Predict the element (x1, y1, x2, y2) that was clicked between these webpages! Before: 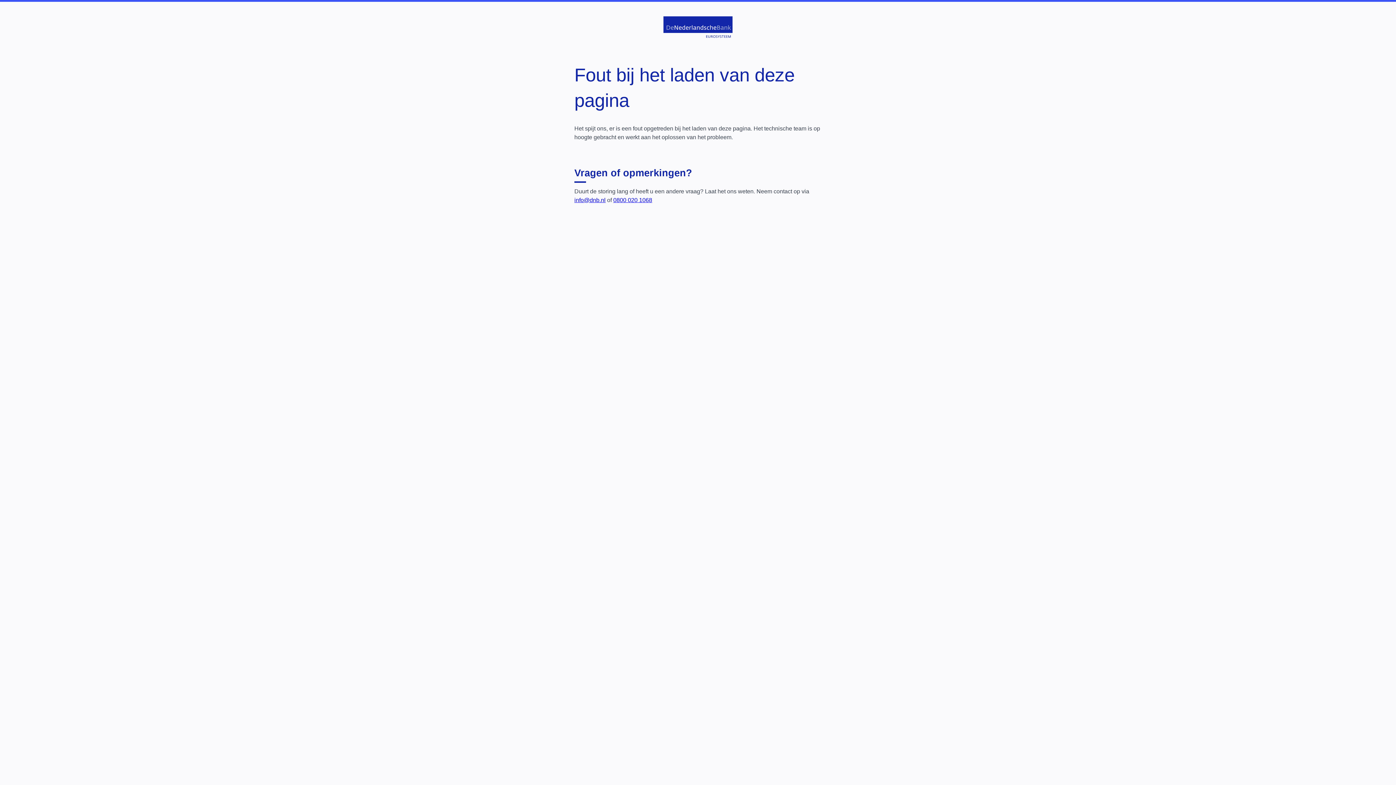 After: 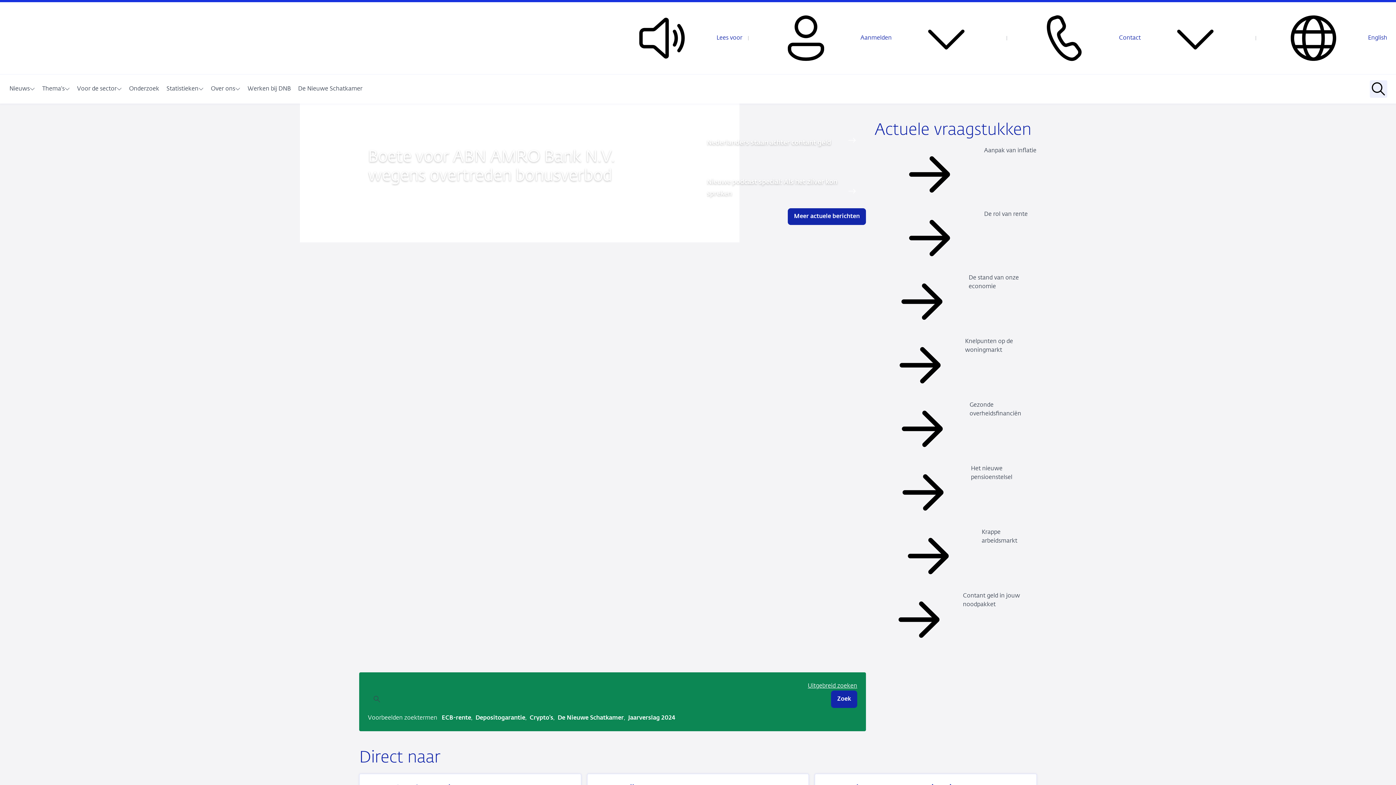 Action: bbox: (657, 13, 738, 45)